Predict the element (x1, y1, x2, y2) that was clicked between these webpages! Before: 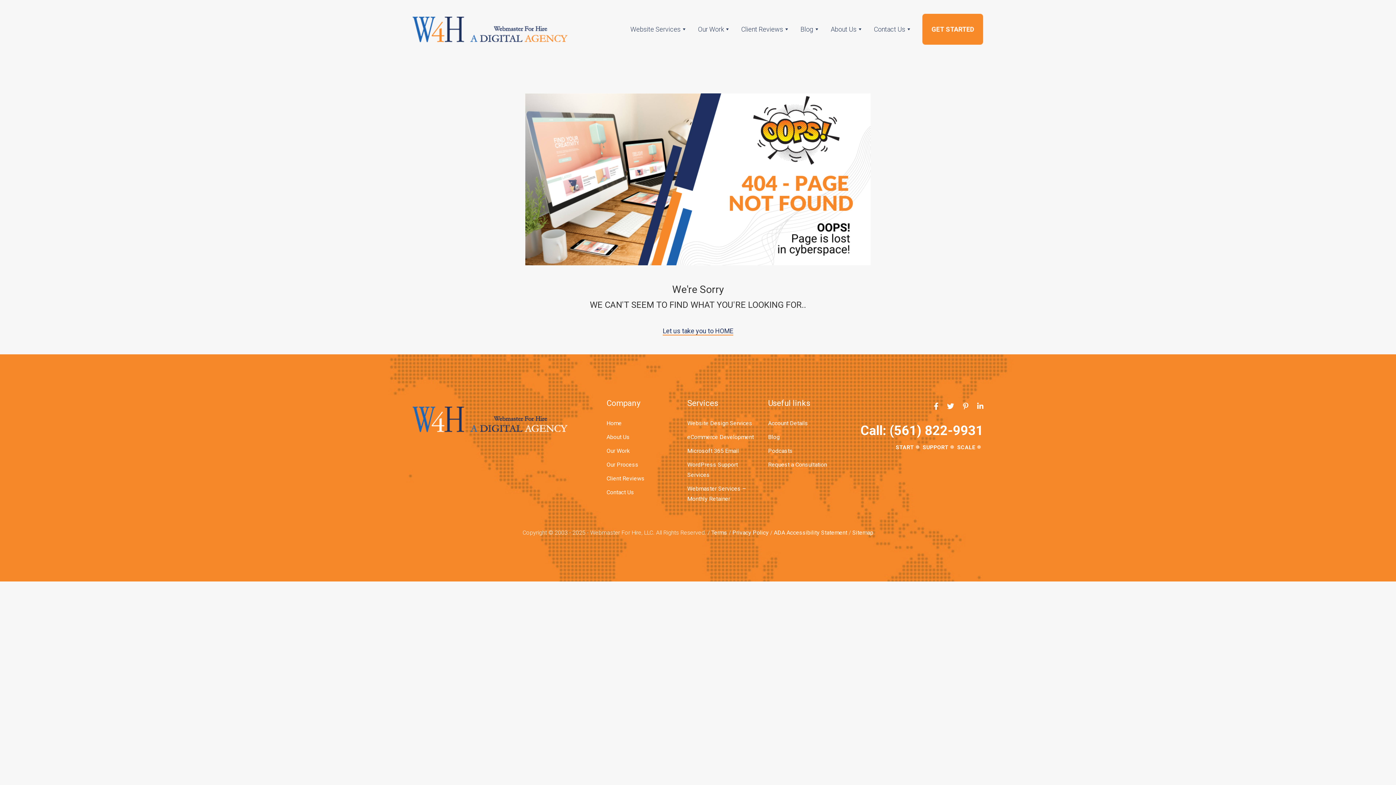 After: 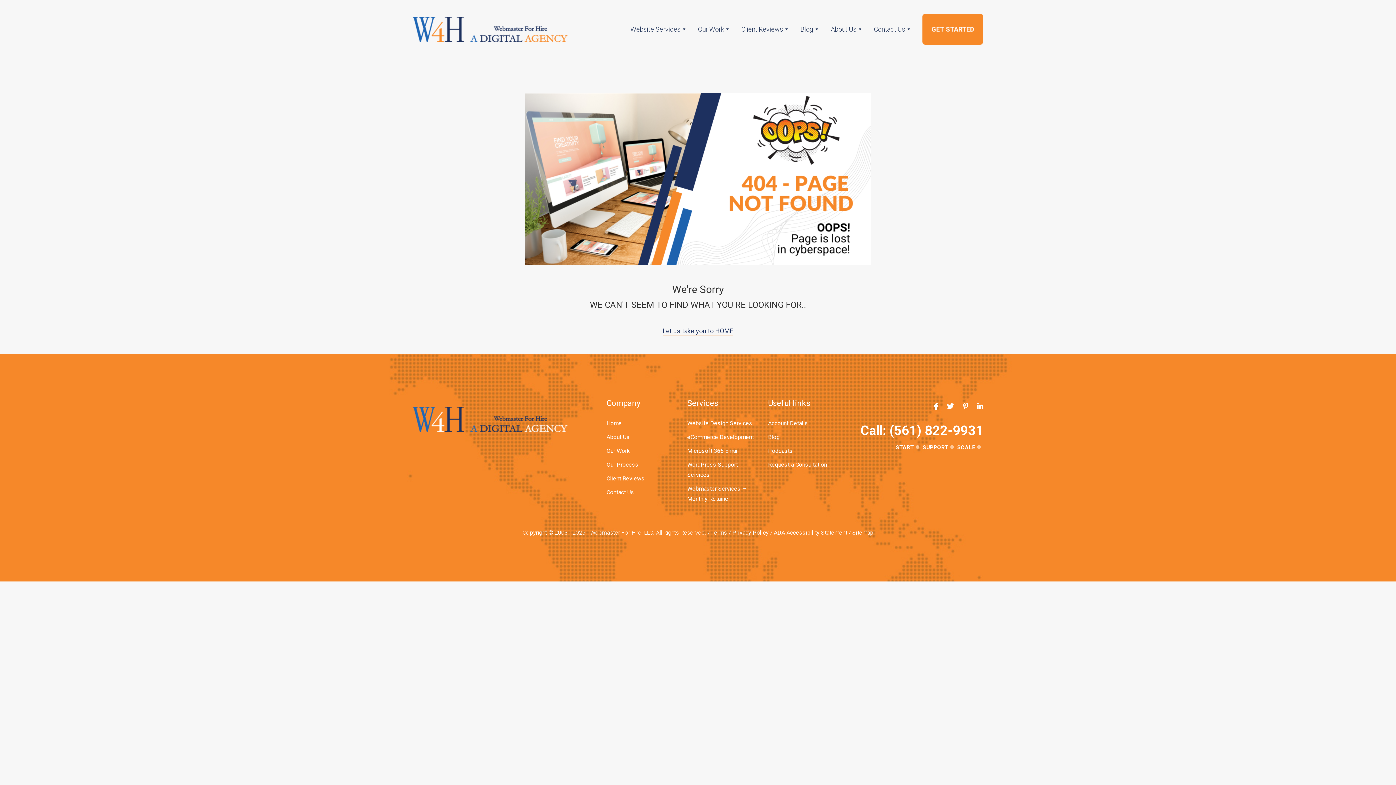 Action: bbox: (947, 401, 954, 412)